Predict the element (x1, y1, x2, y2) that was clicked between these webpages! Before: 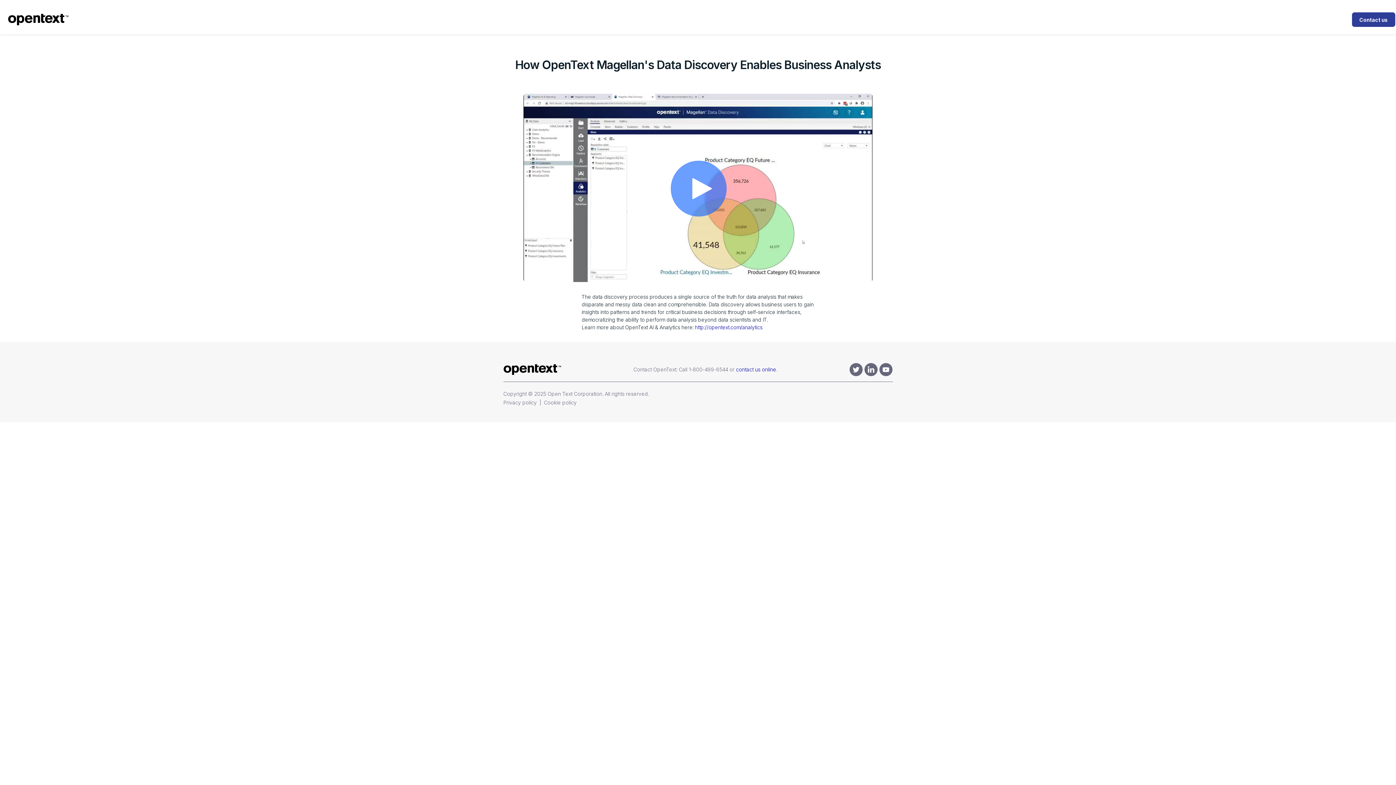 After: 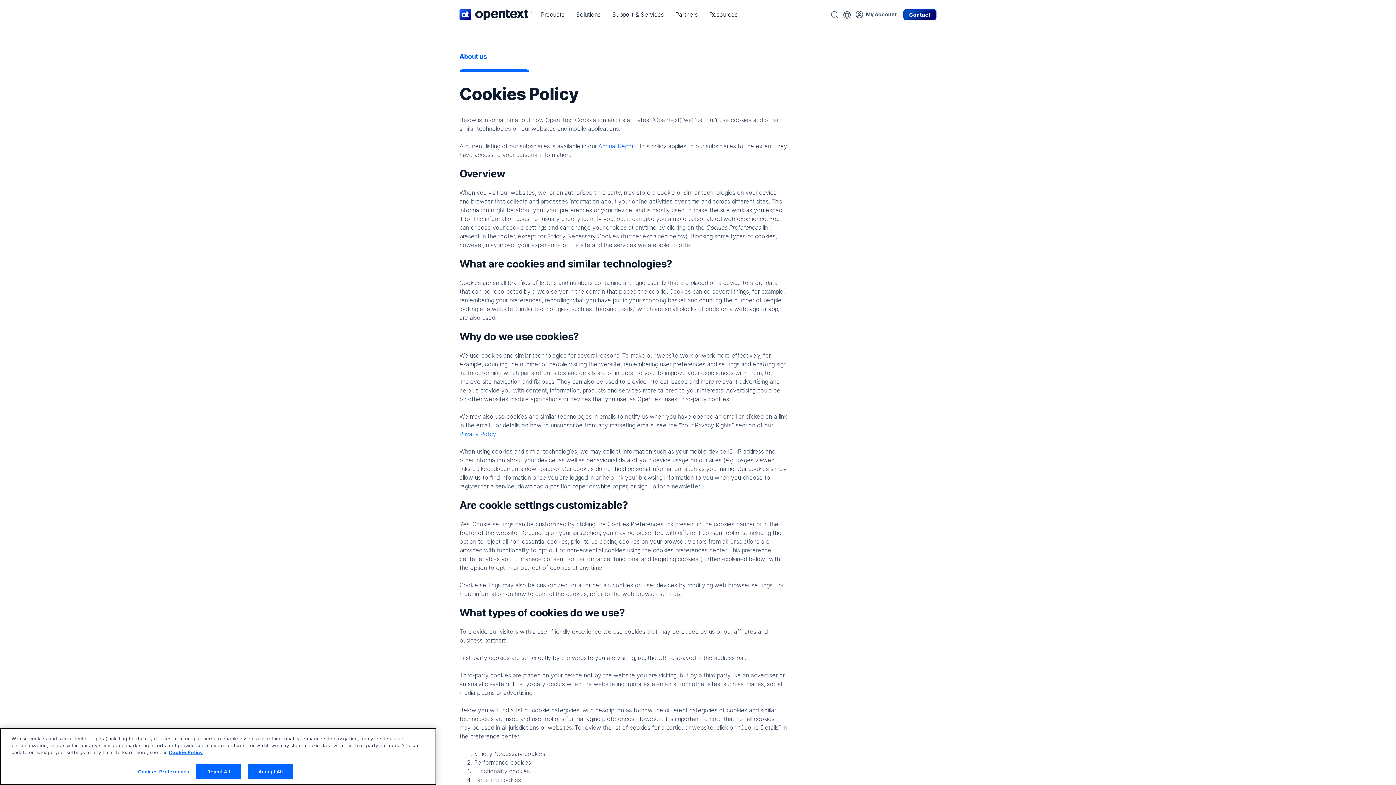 Action: label: Cookie policy bbox: (540, 399, 576, 405)